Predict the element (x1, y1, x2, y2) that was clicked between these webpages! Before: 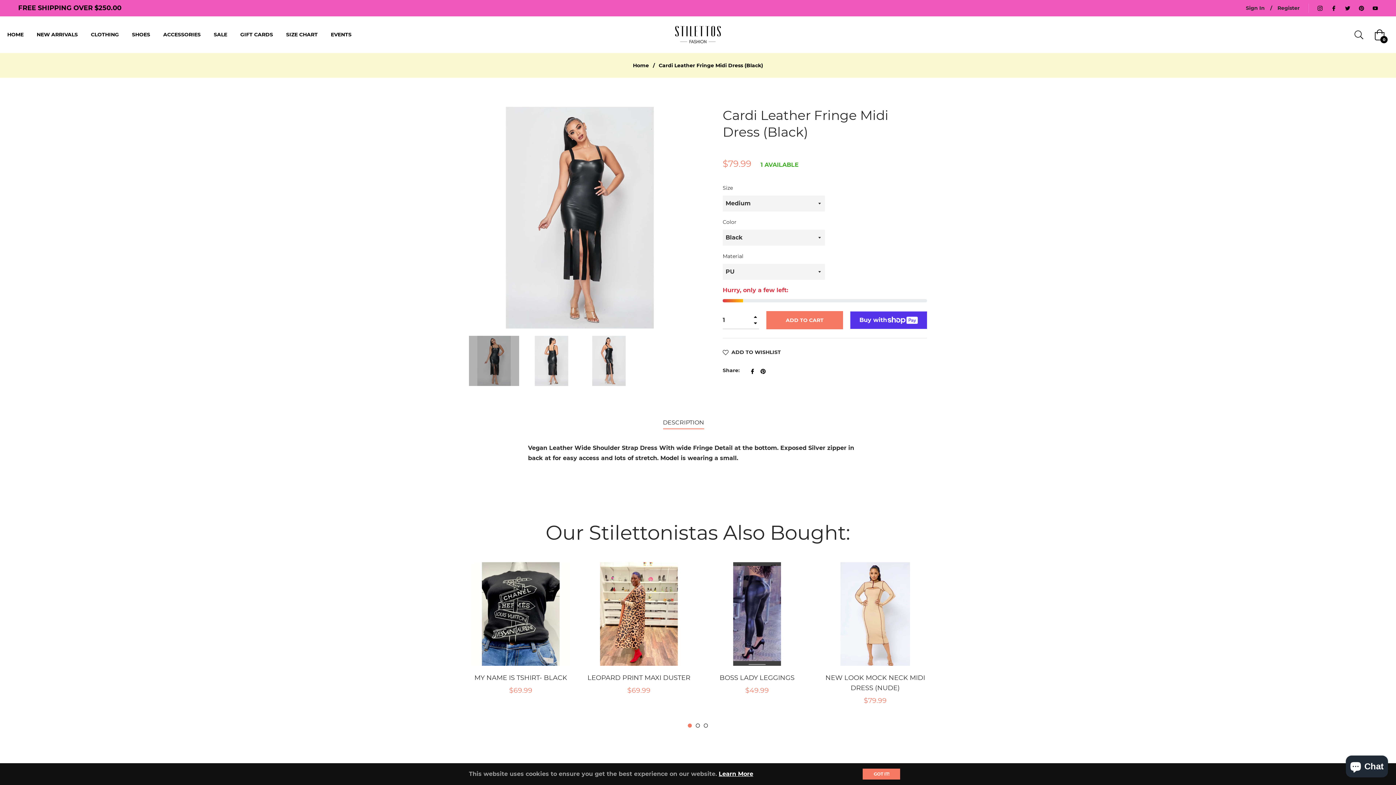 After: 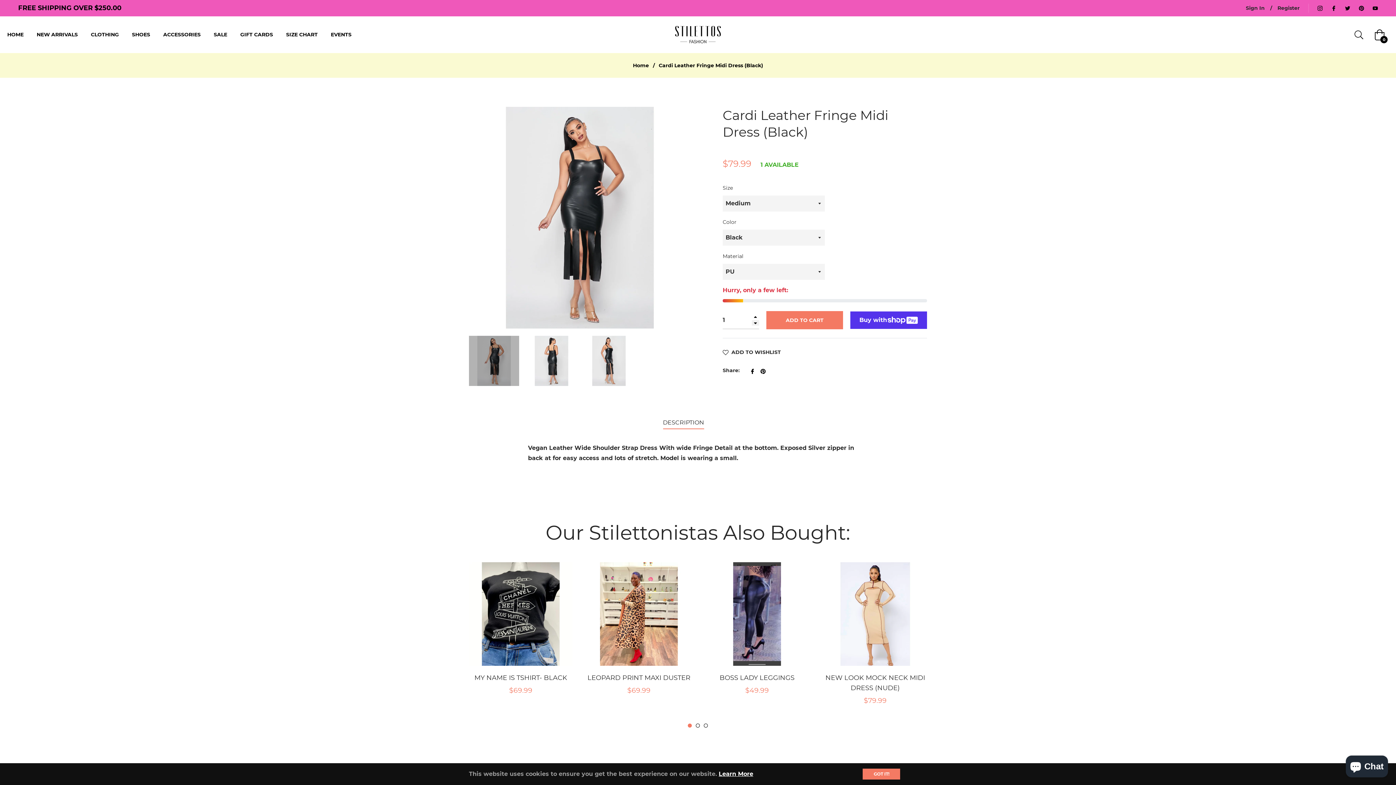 Action: label: Reduce item quantity by one bbox: (752, 320, 759, 325)